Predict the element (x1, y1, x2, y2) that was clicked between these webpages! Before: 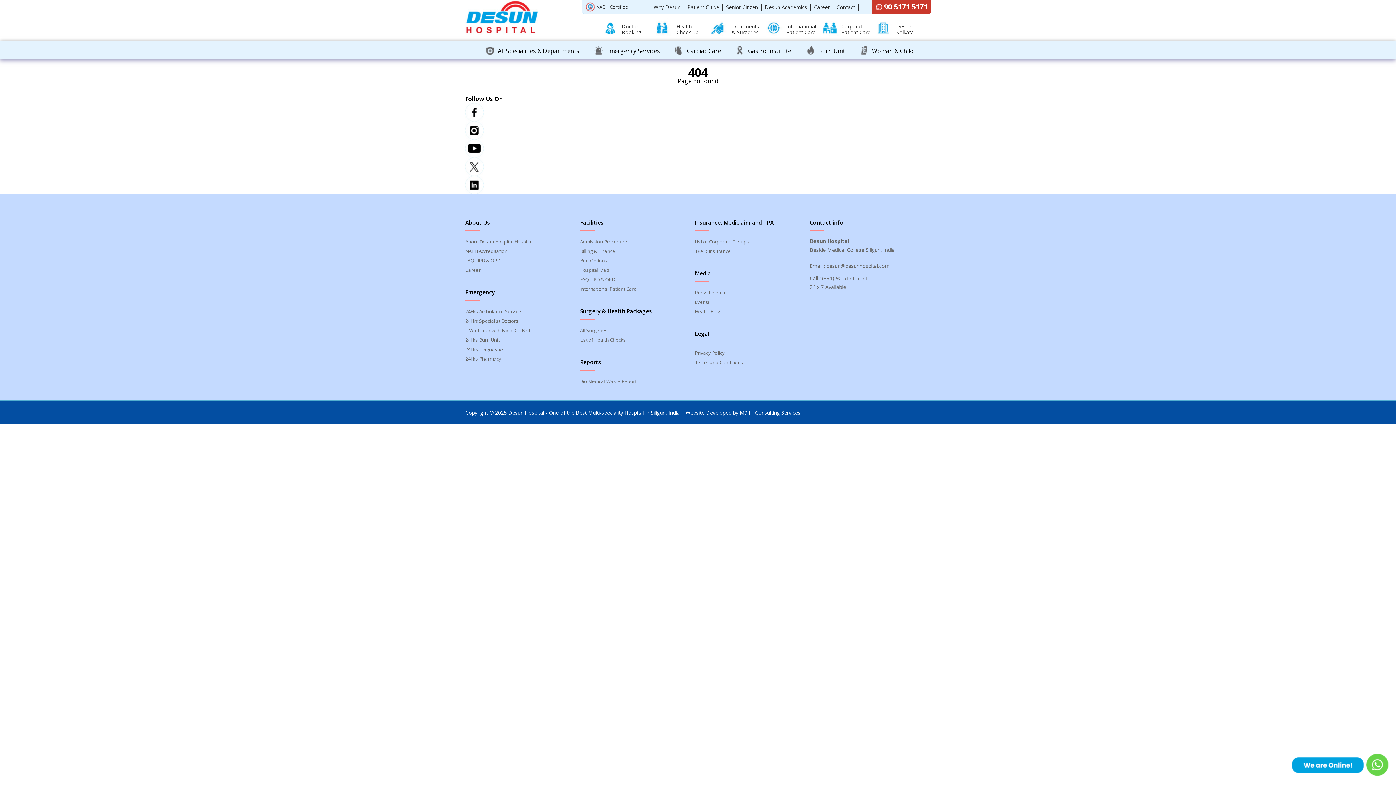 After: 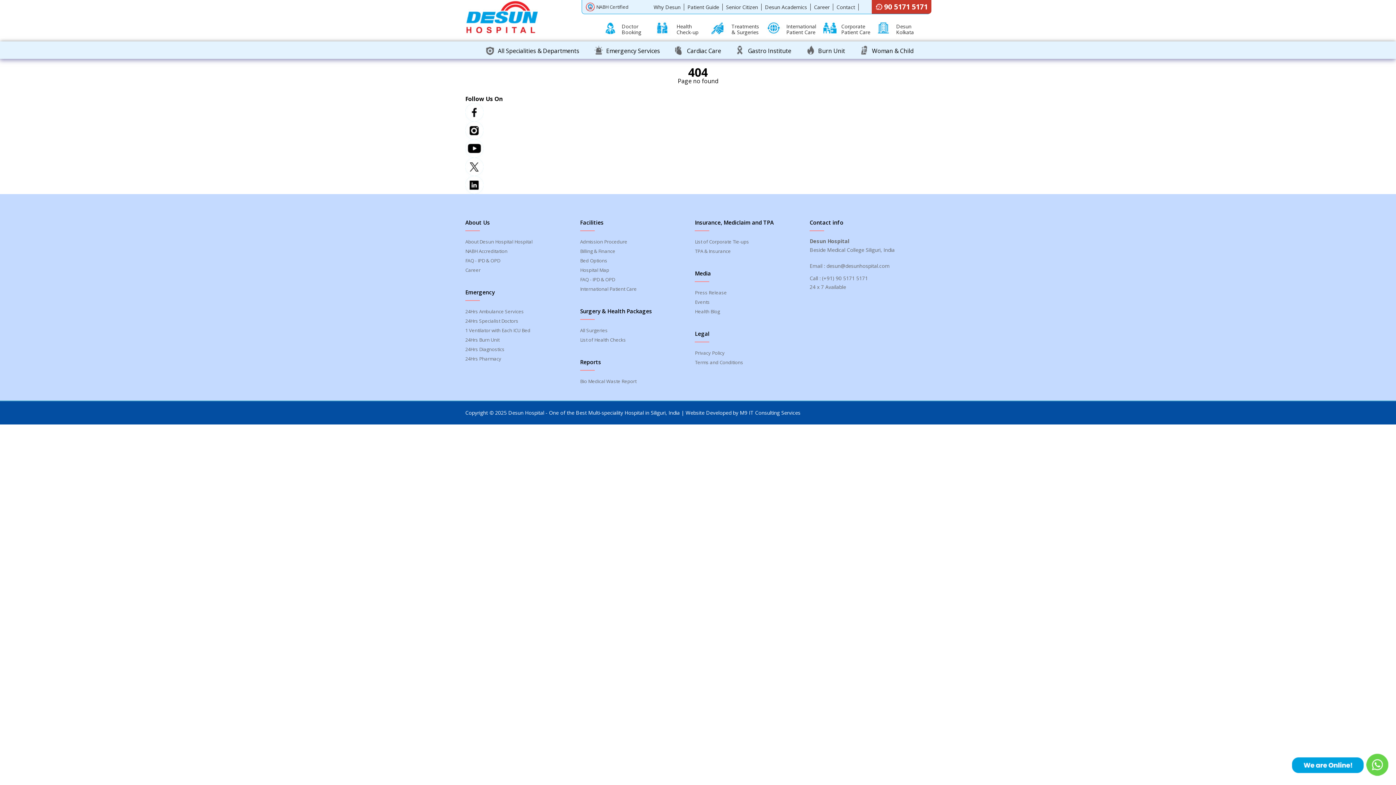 Action: bbox: (826, 262, 889, 269) label: desun@desunhospital.com